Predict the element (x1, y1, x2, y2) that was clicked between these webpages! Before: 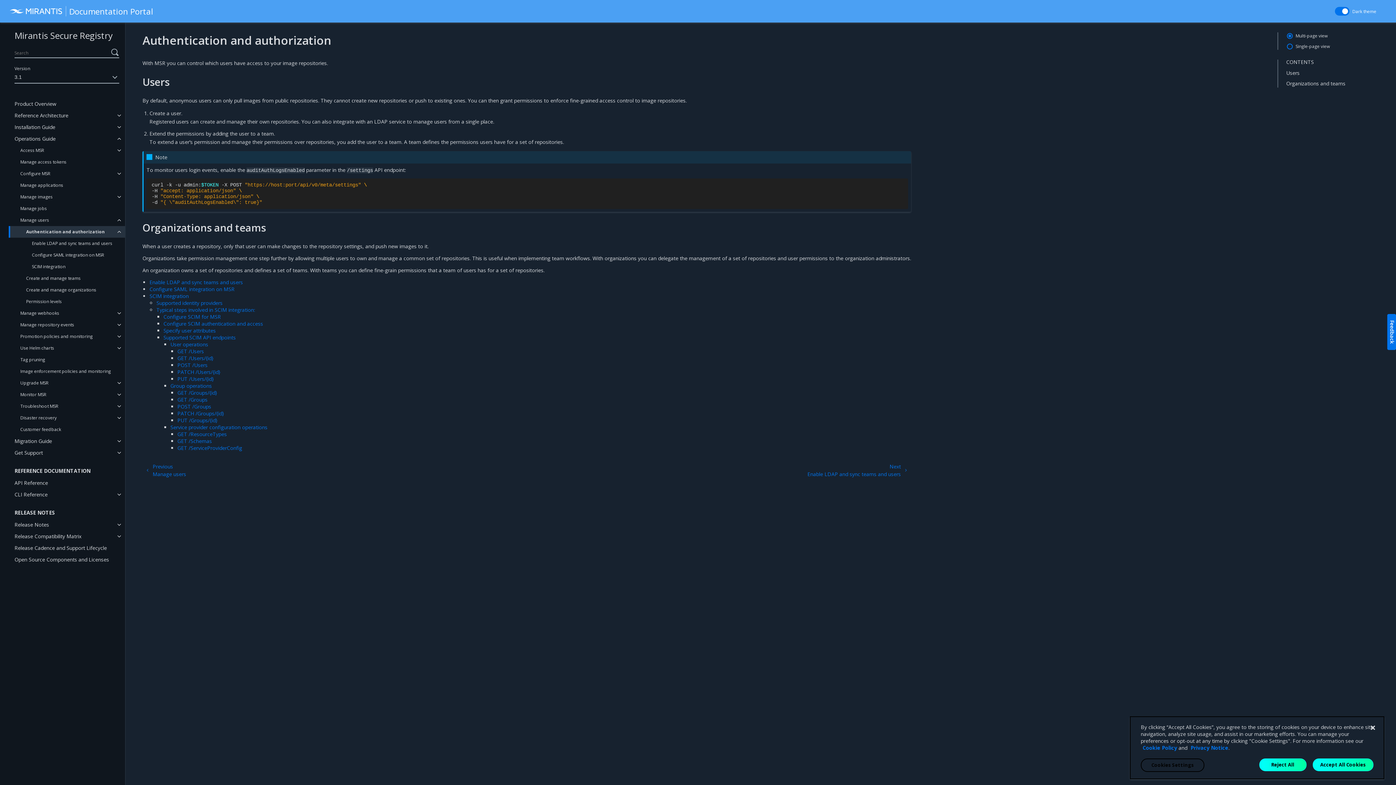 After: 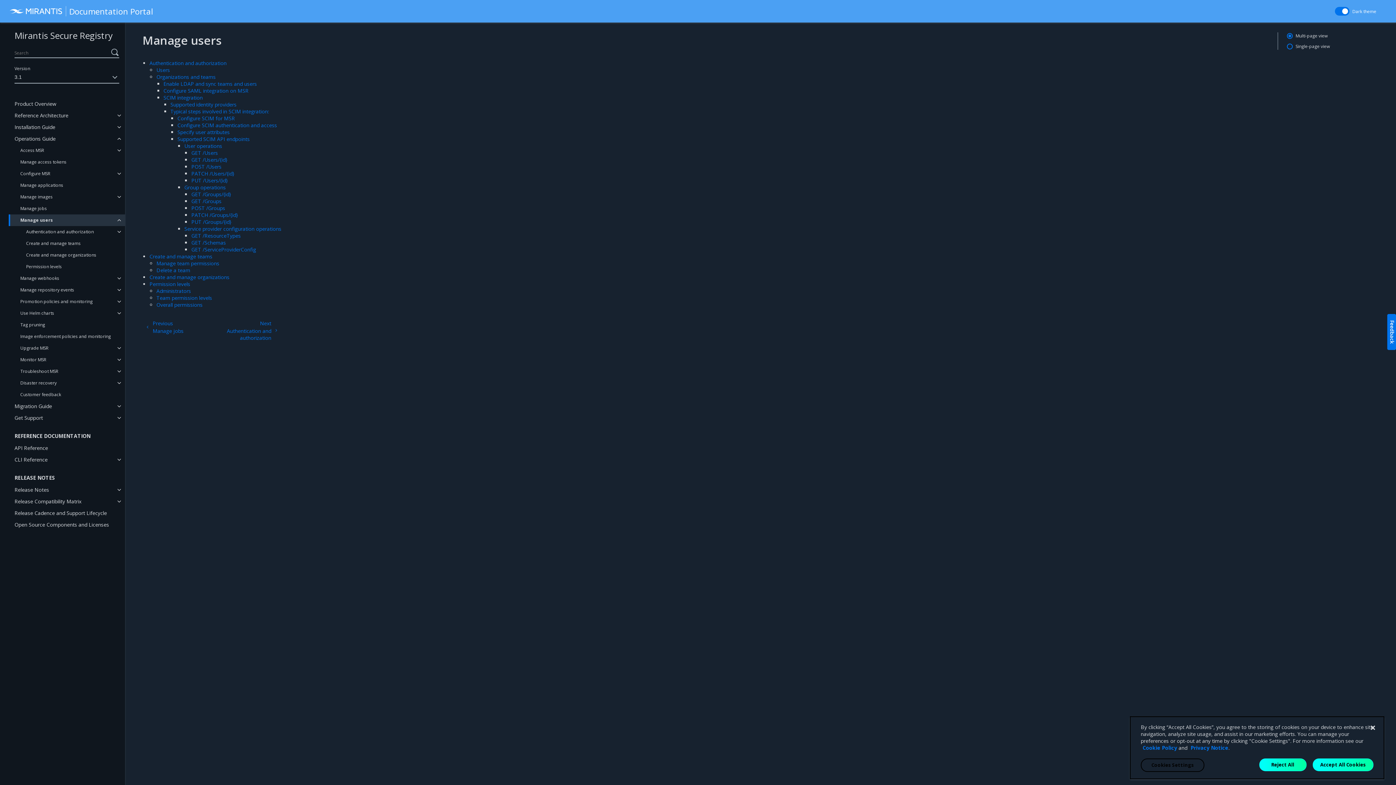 Action: bbox: (142, 463, 186, 477) label: Previous
Manage users